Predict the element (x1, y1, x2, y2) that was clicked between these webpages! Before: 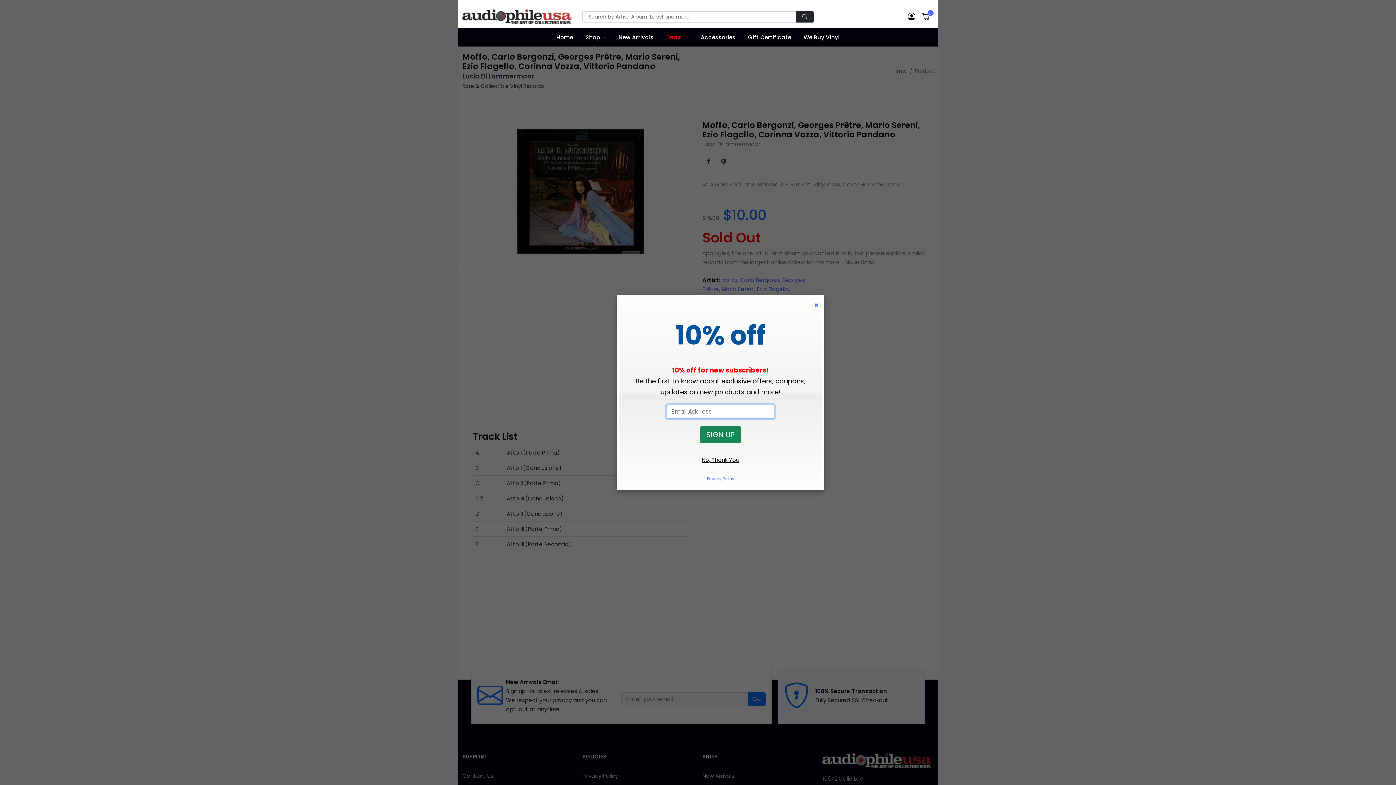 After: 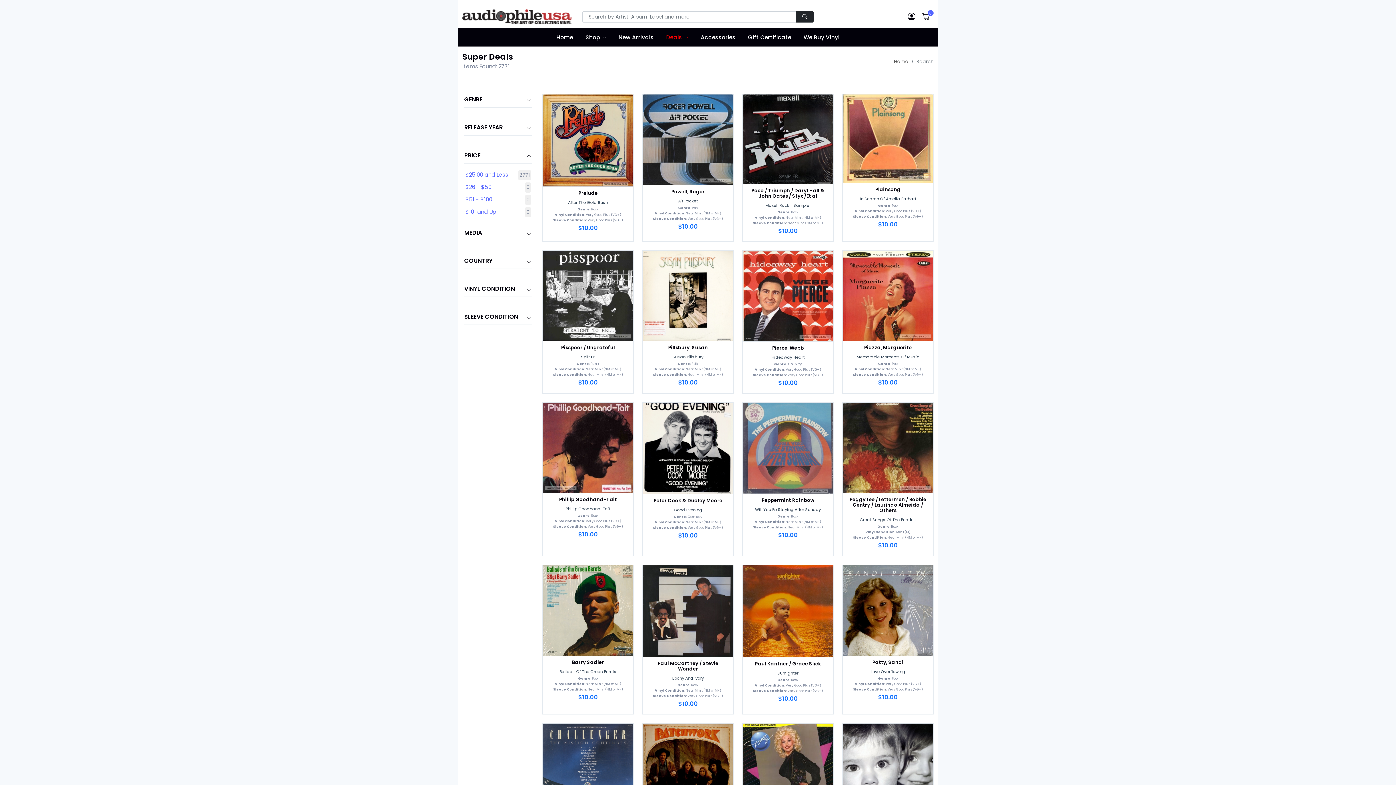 Action: bbox: (662, 27, 692, 46) label: Deals